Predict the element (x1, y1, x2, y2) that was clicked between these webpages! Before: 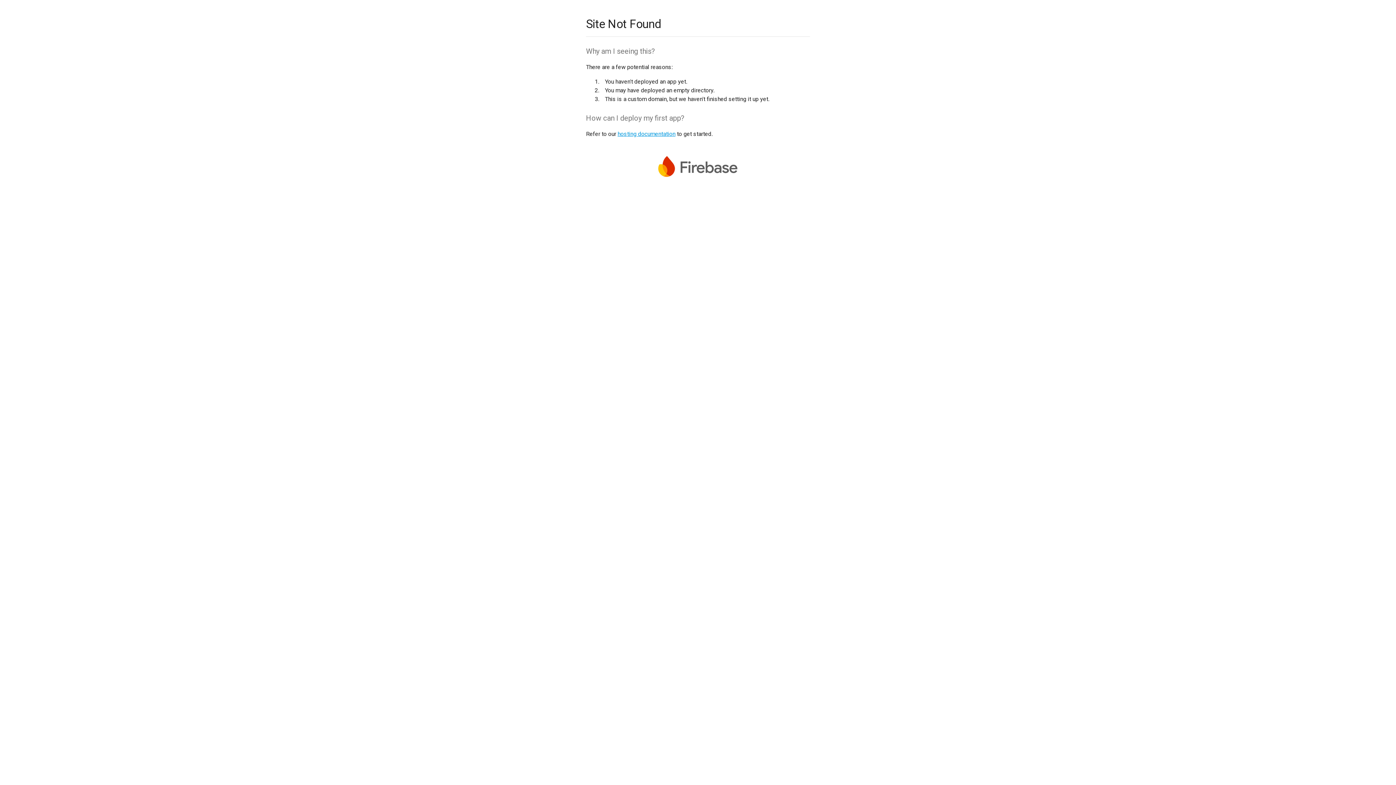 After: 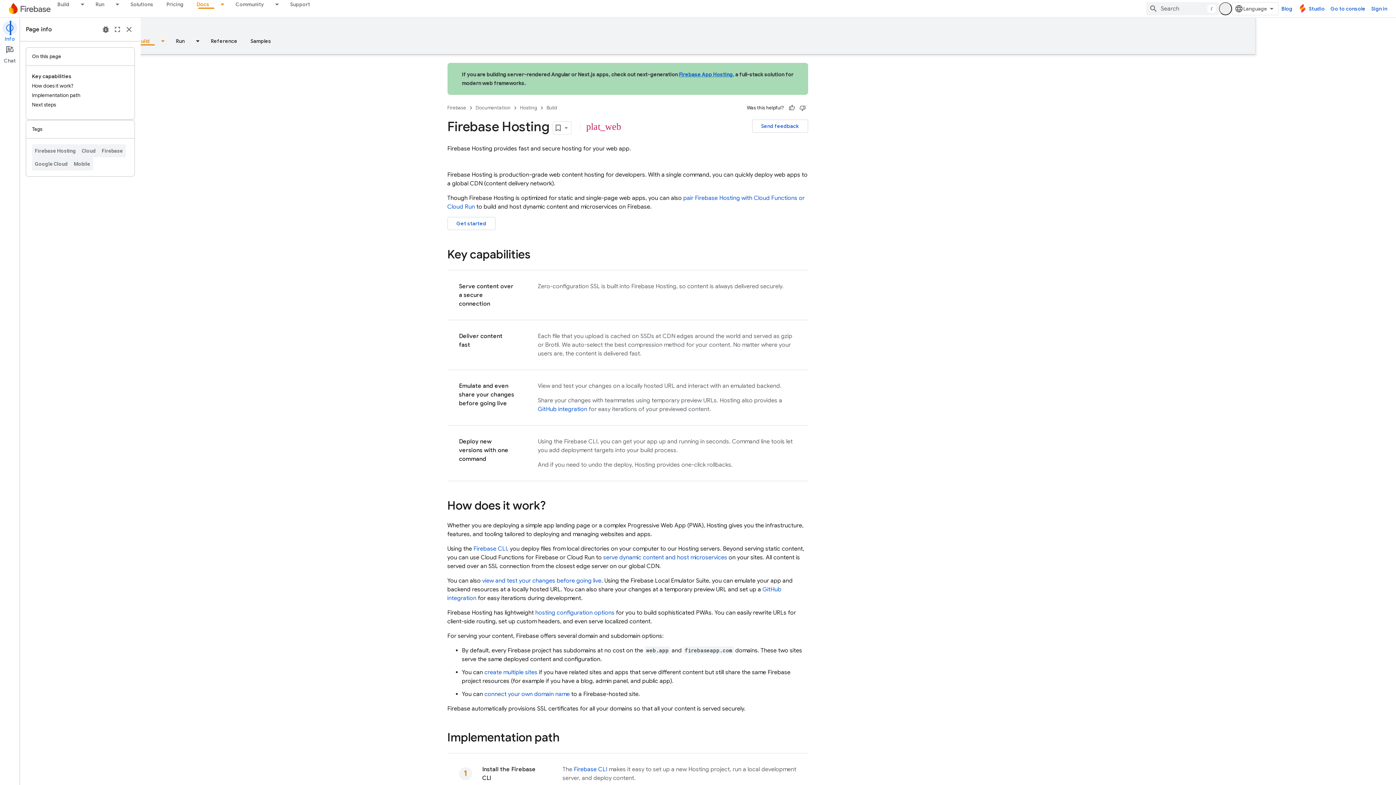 Action: label: hosting documentation bbox: (617, 130, 675, 137)